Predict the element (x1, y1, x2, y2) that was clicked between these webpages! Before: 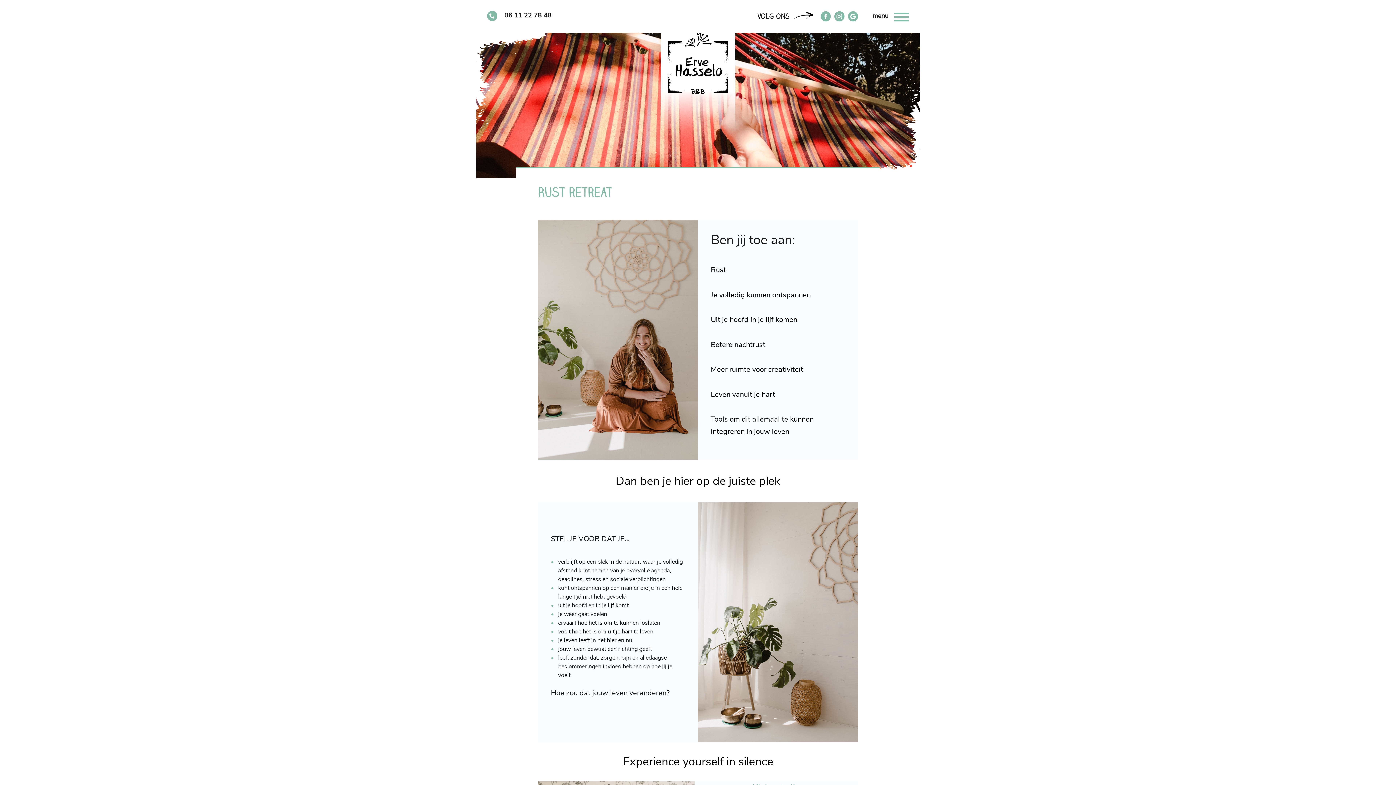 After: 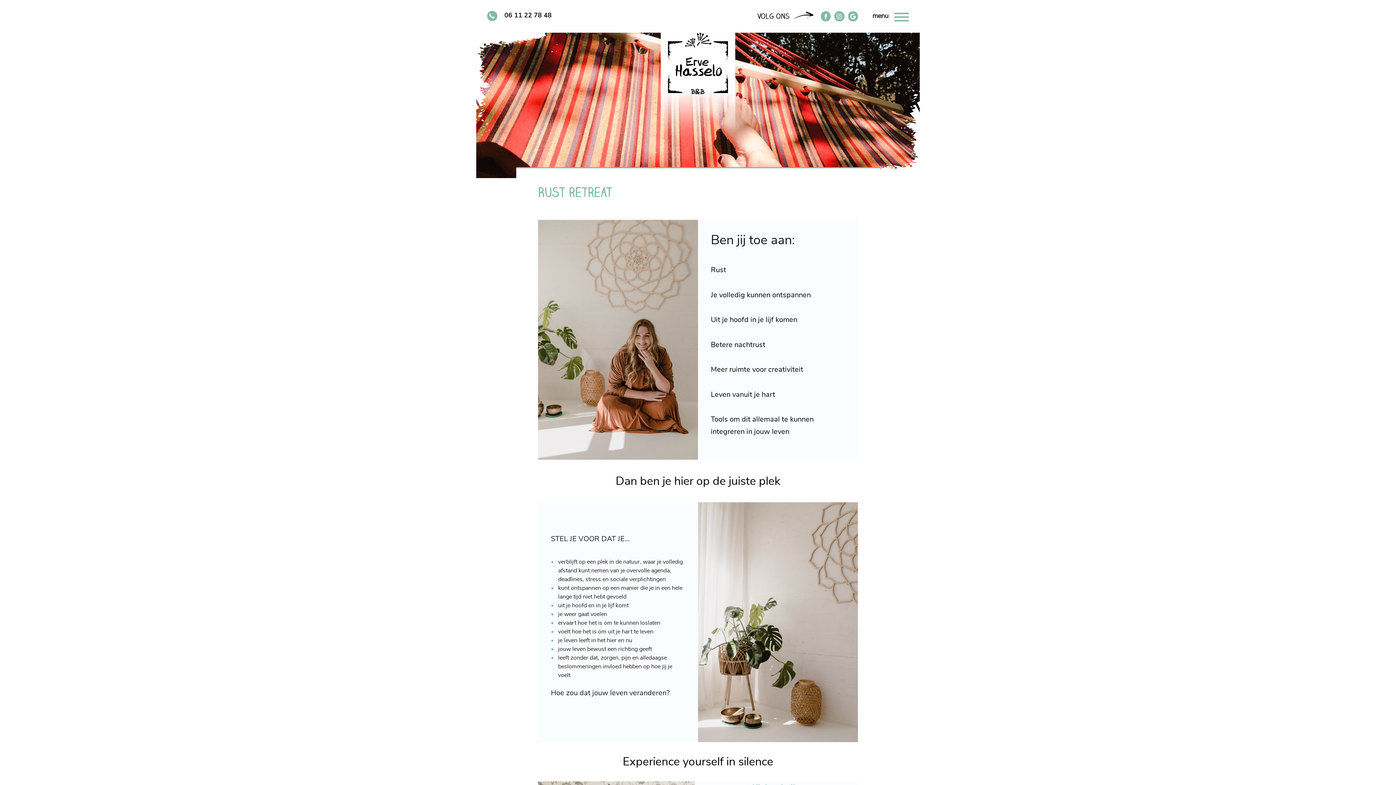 Action: bbox: (820, 11, 830, 21)